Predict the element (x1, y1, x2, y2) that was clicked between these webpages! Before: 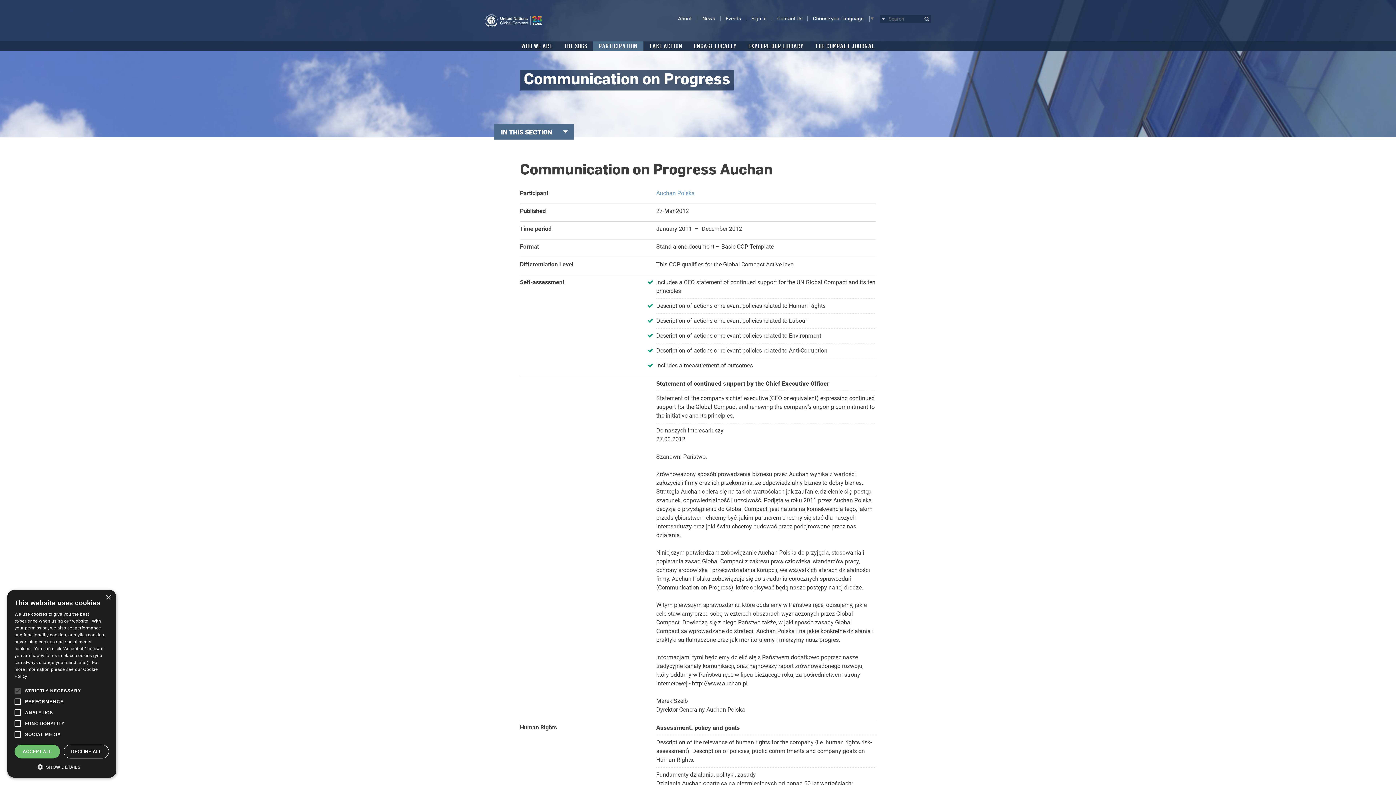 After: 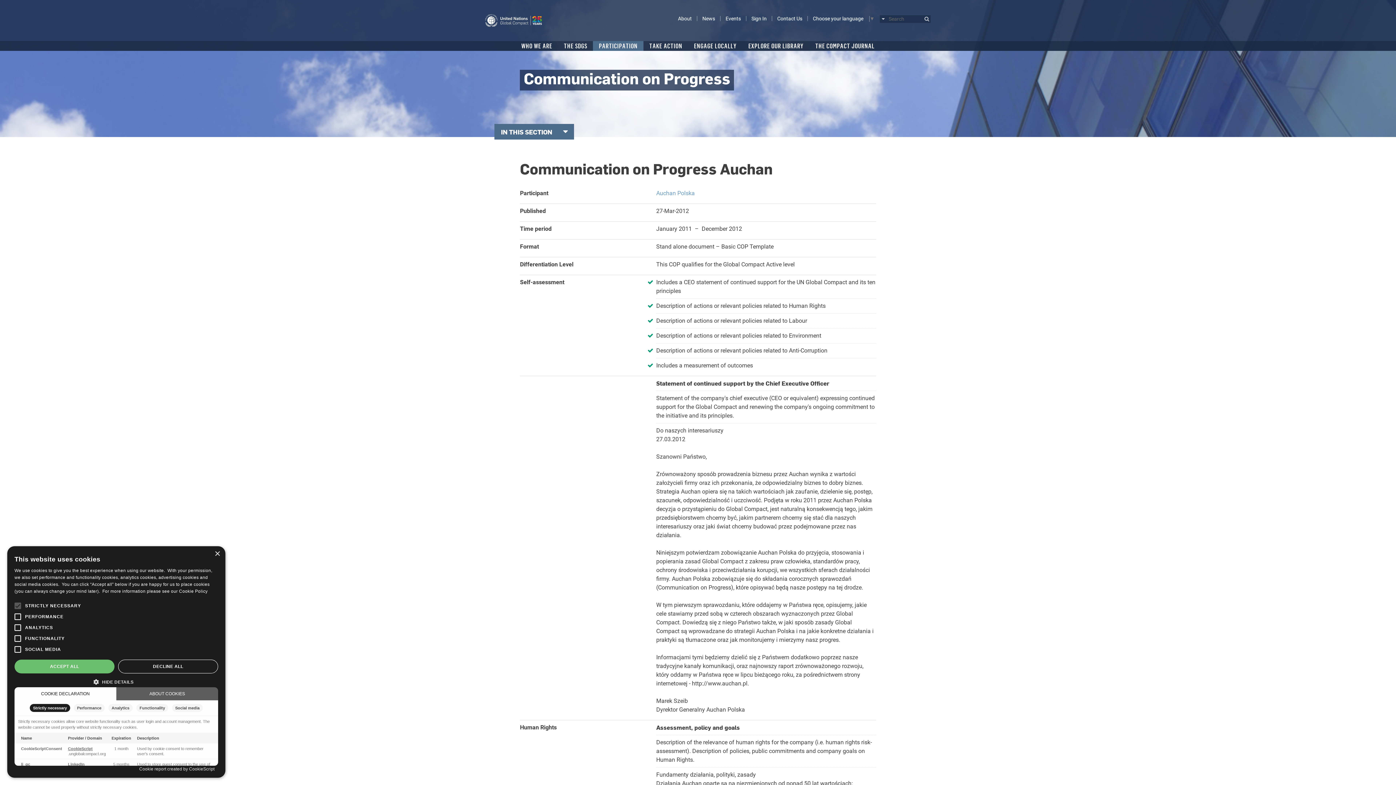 Action: bbox: (14, 763, 109, 770) label:  SHOW DETAILS